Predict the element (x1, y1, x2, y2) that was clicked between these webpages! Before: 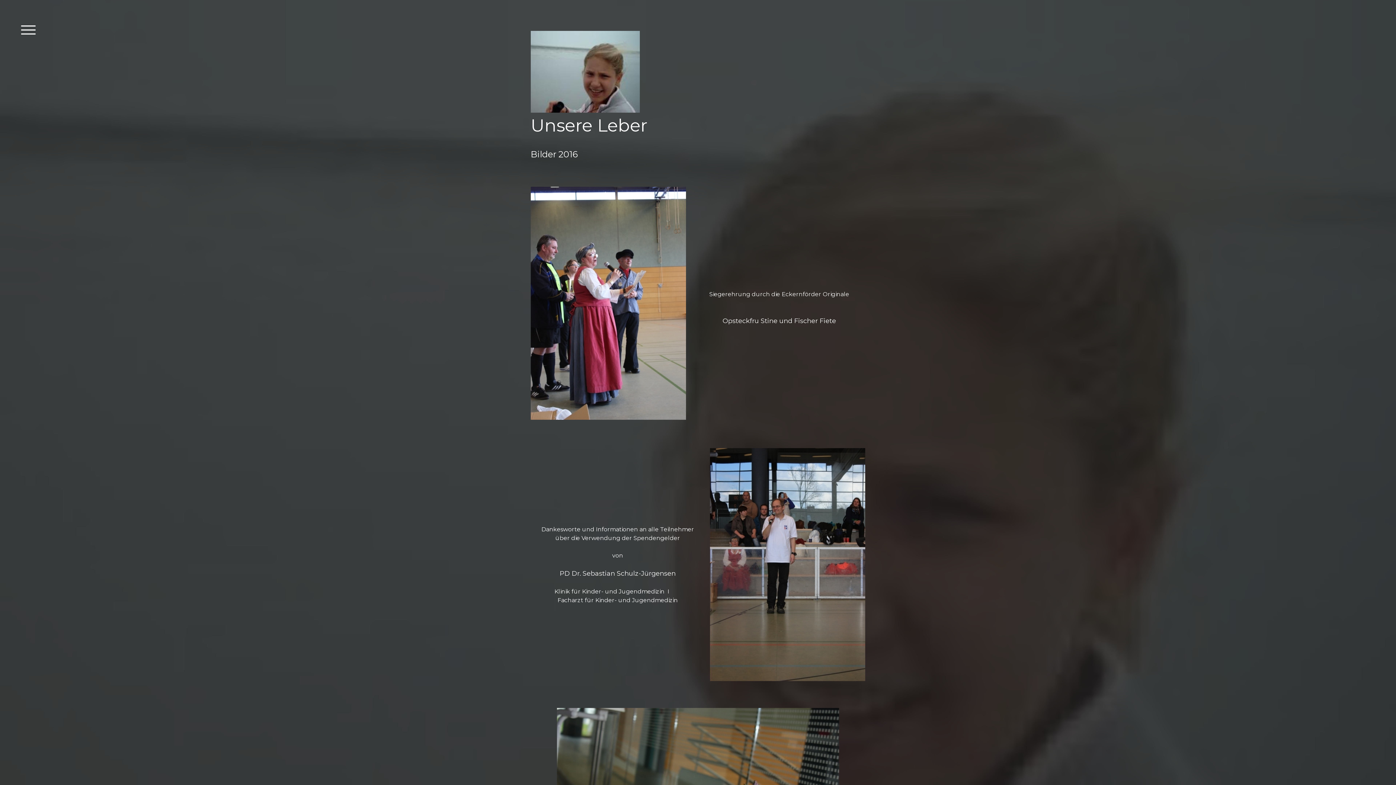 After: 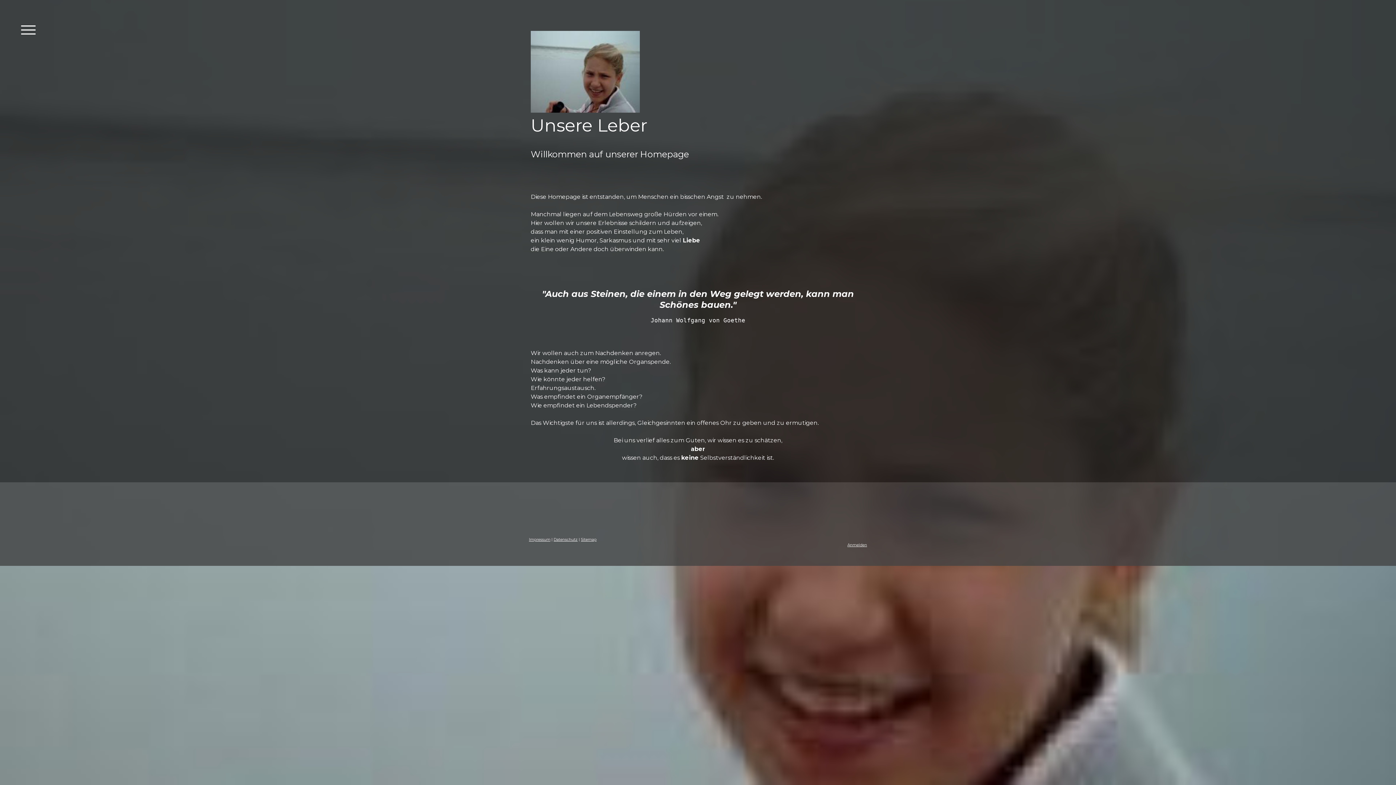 Action: bbox: (530, 116, 865, 134) label: Unsere Leber